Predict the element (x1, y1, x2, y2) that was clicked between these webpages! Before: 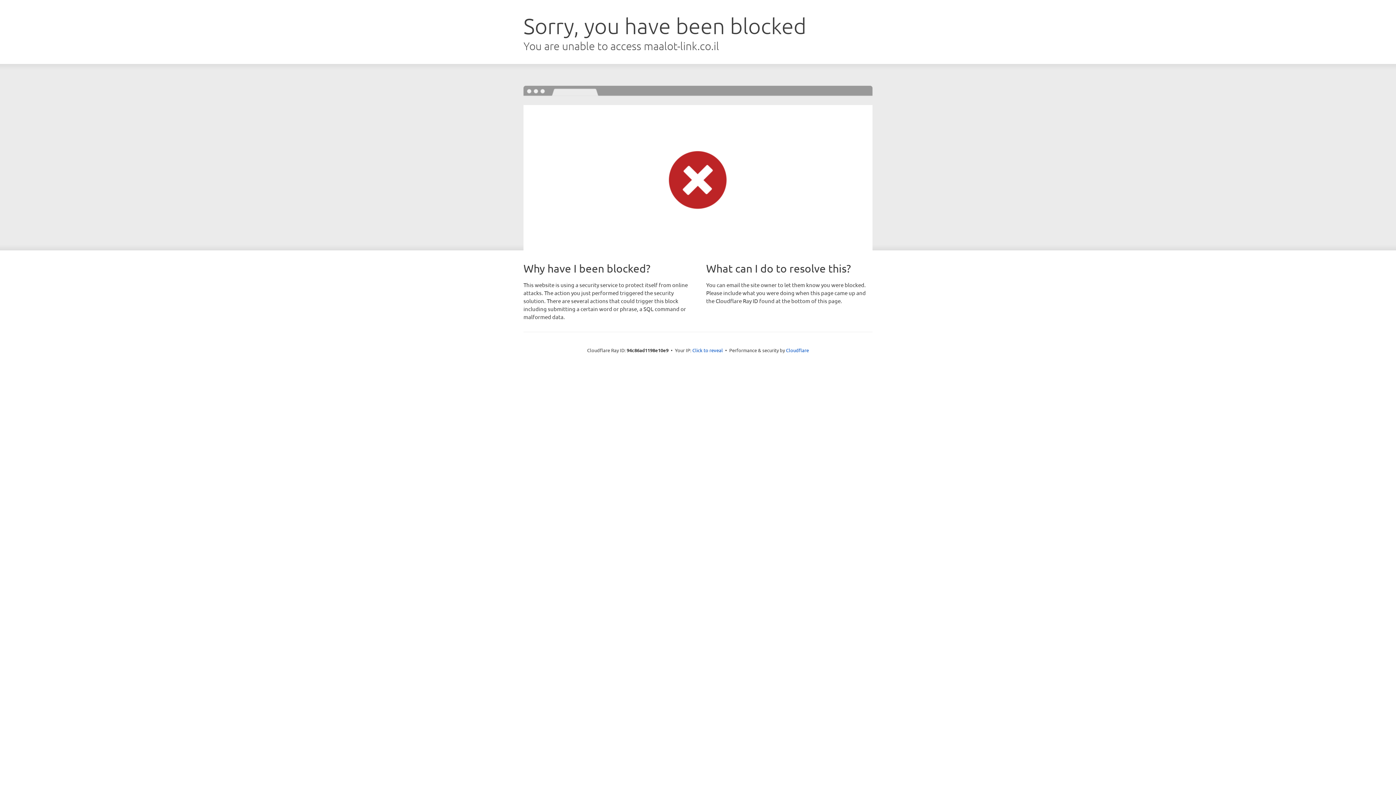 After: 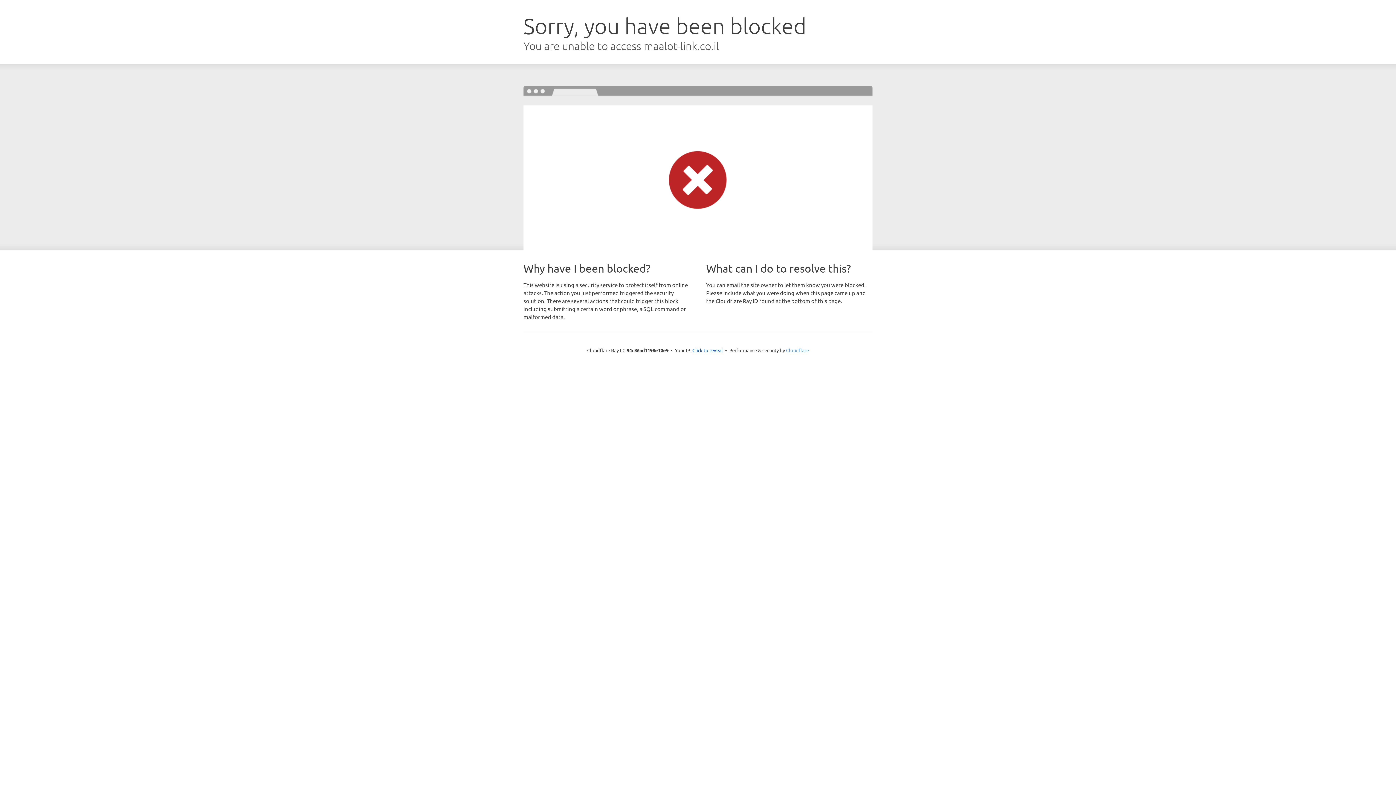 Action: label: Cloudflare bbox: (786, 347, 809, 353)